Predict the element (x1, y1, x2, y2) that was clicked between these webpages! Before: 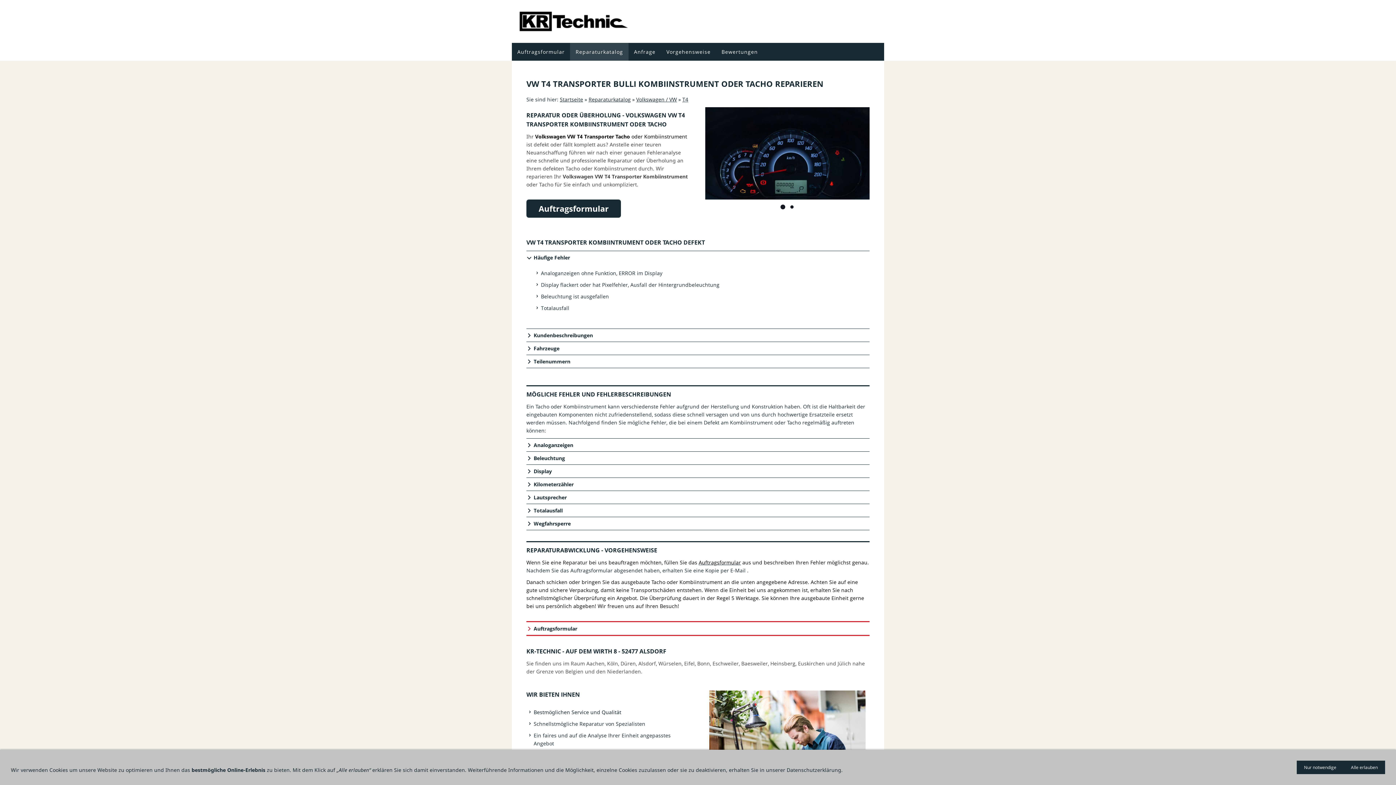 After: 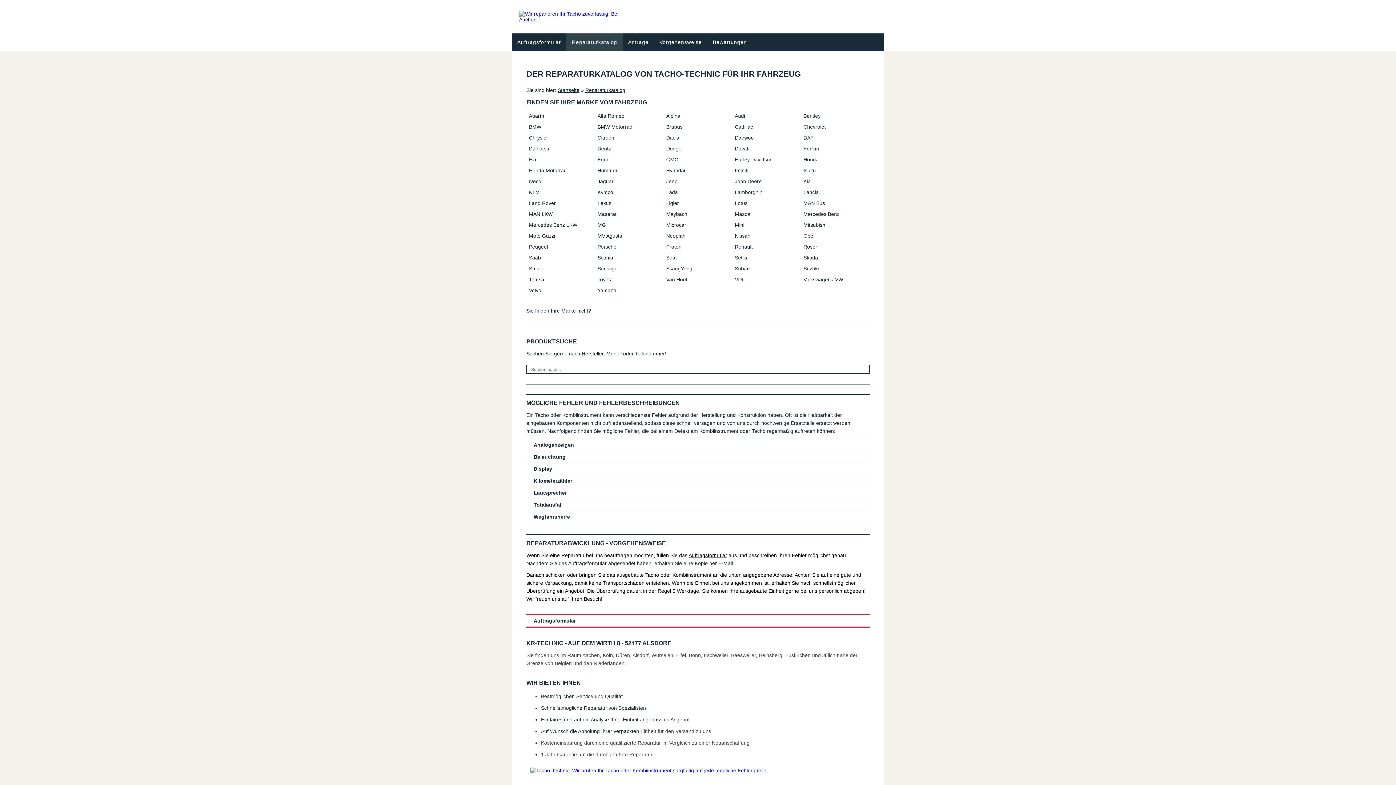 Action: bbox: (588, 96, 630, 102) label: Reparaturkatalog